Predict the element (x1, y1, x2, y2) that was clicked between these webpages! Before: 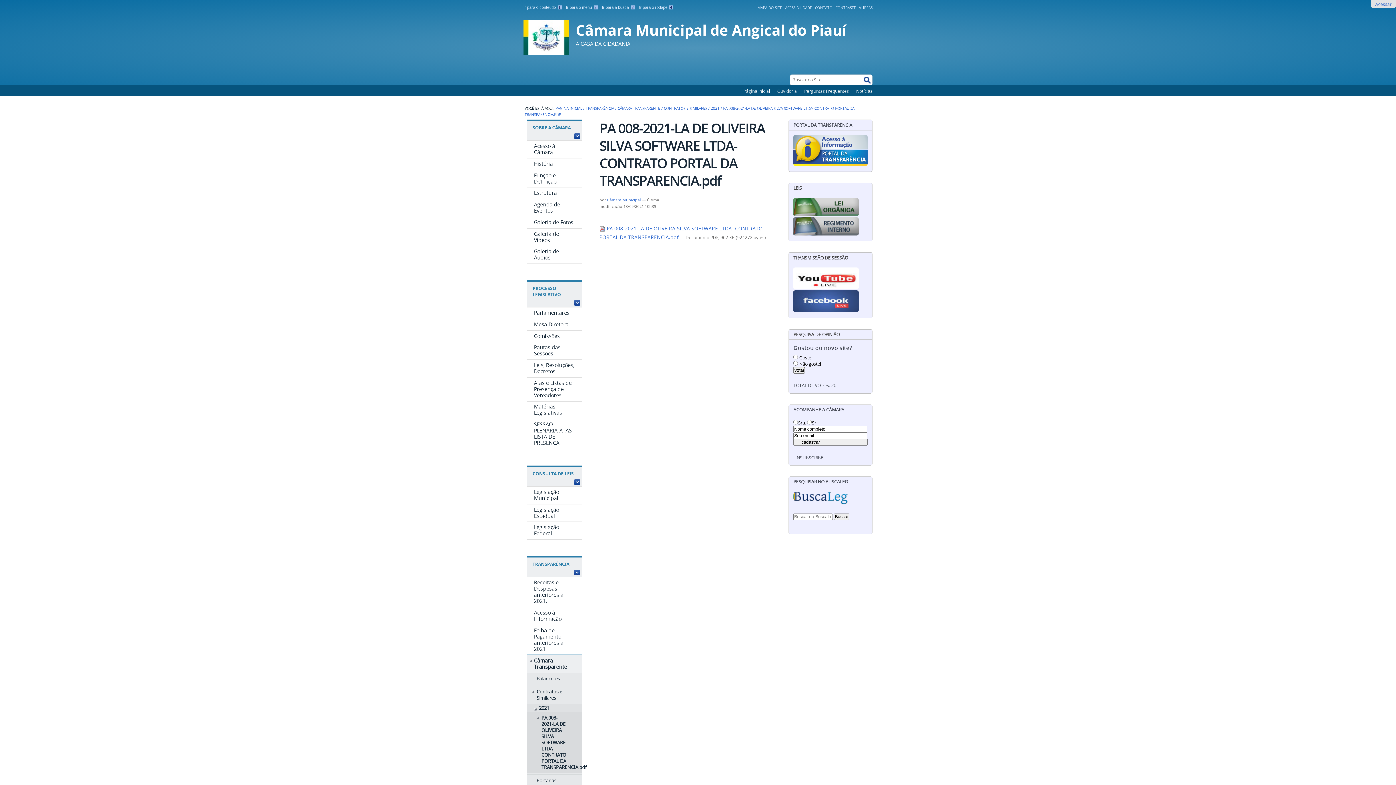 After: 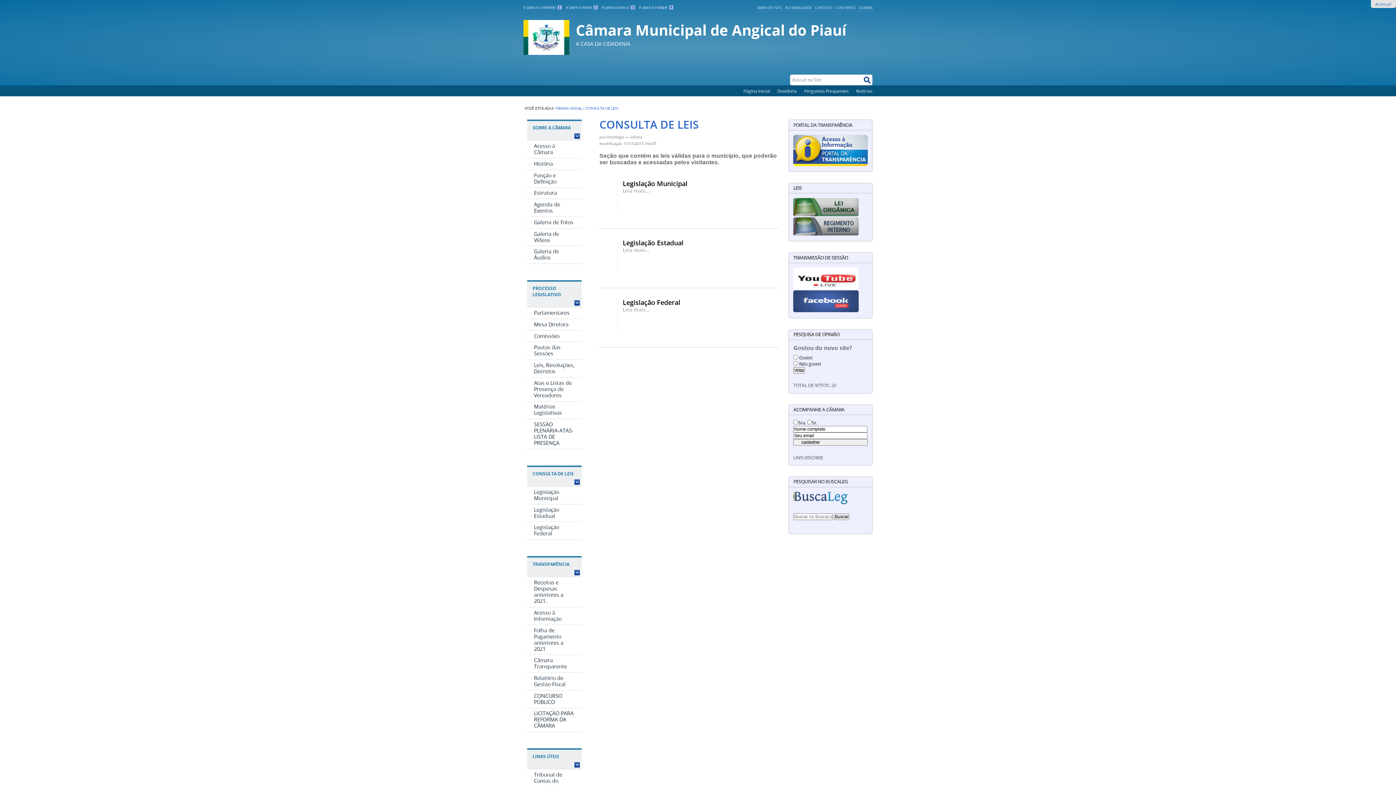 Action: label: CONSULTA DE LEIS bbox: (530, 470, 578, 477)